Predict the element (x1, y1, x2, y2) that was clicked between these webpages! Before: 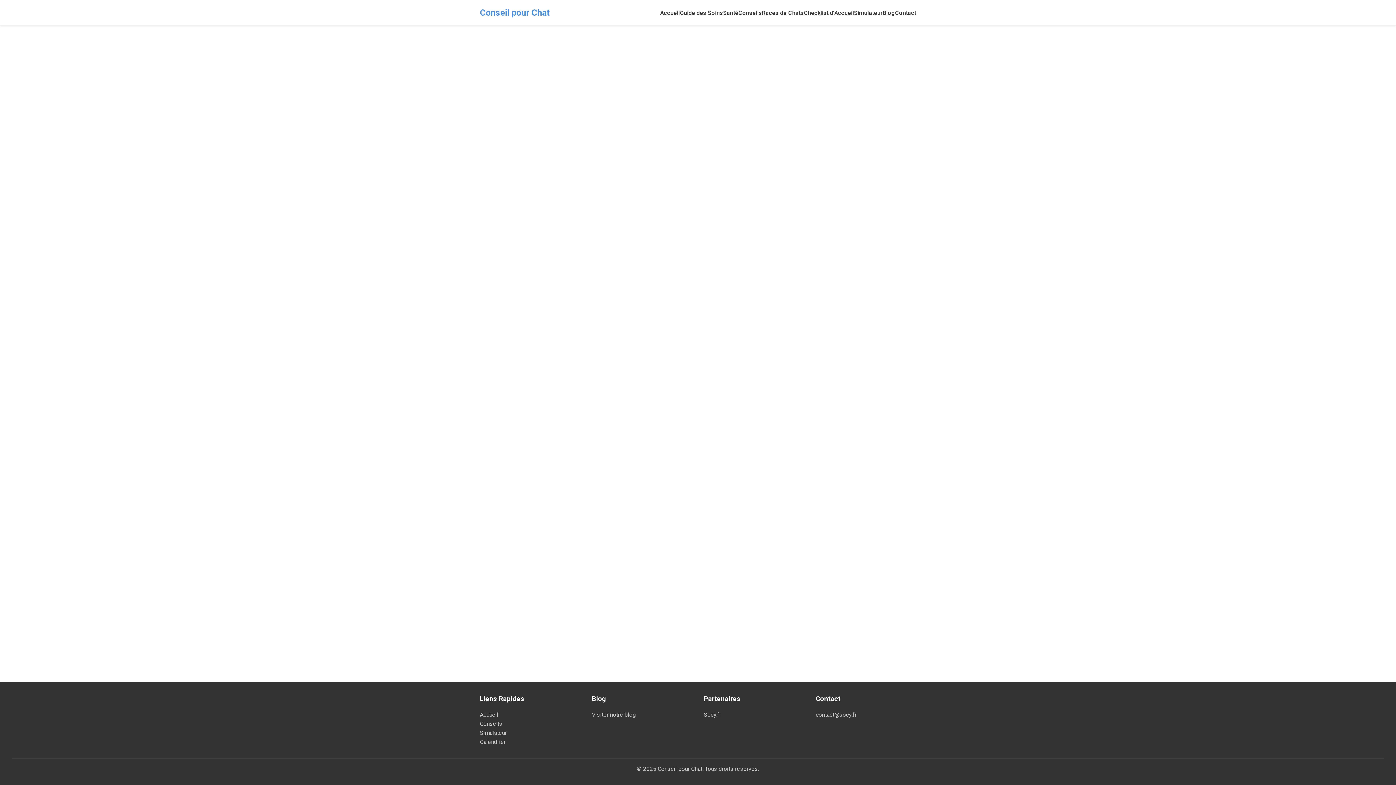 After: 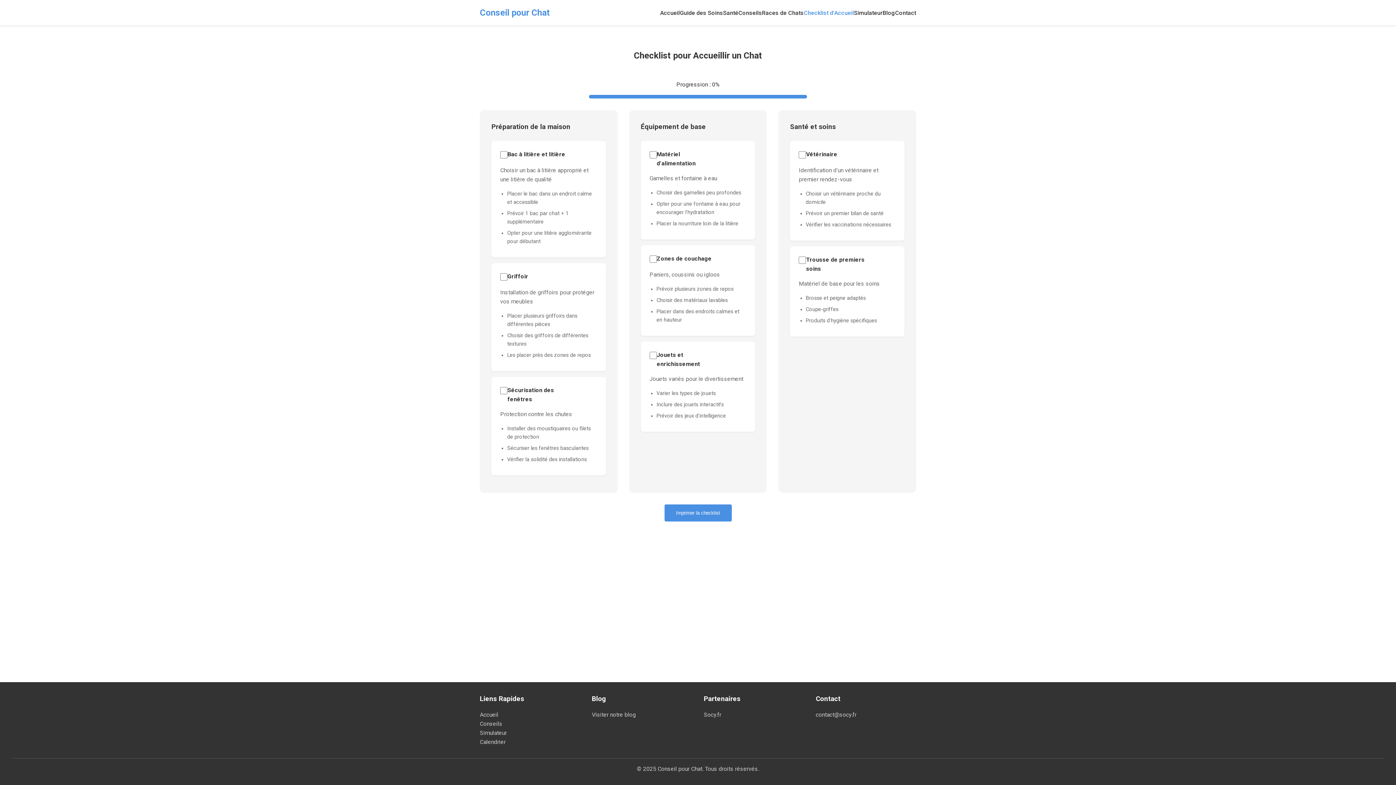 Action: bbox: (804, 8, 854, 17) label: Checklist d'Accueil